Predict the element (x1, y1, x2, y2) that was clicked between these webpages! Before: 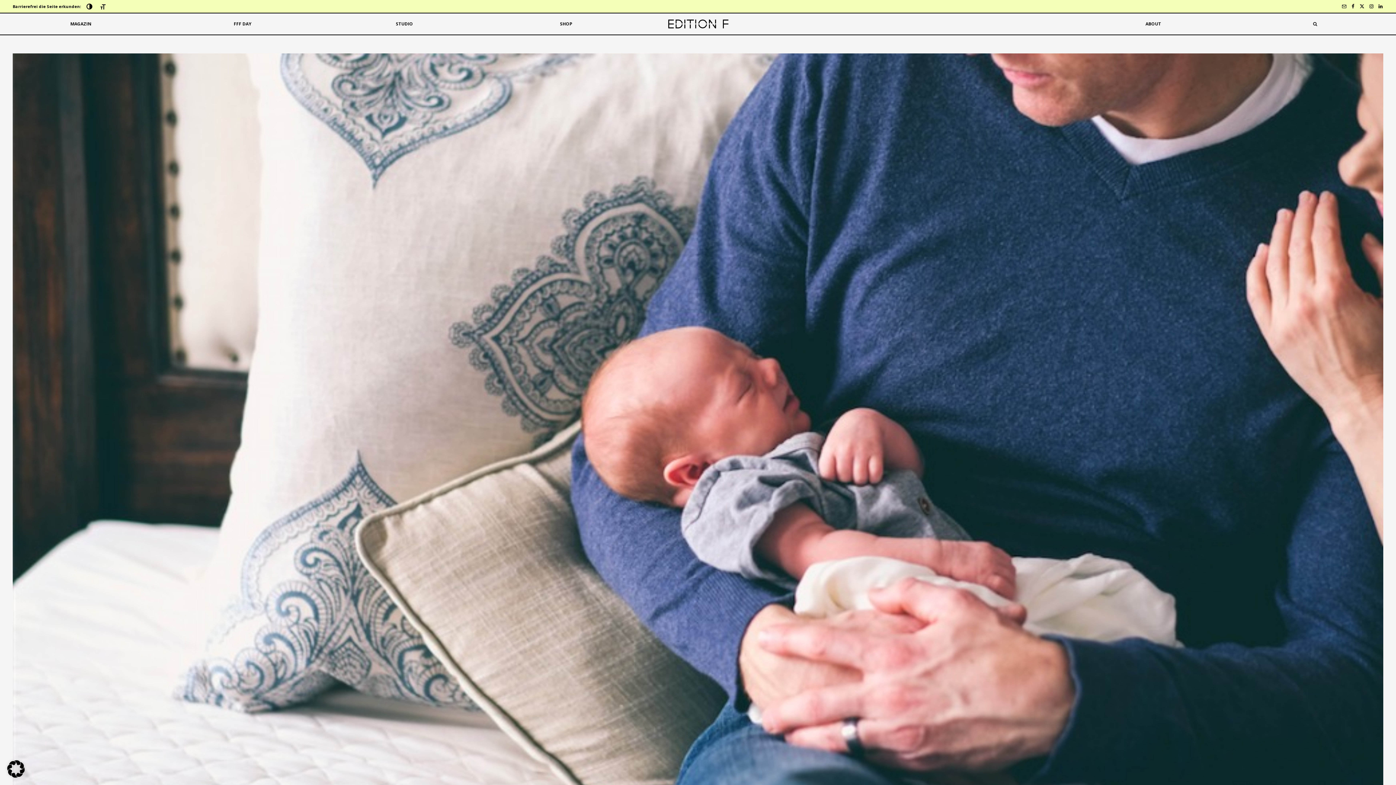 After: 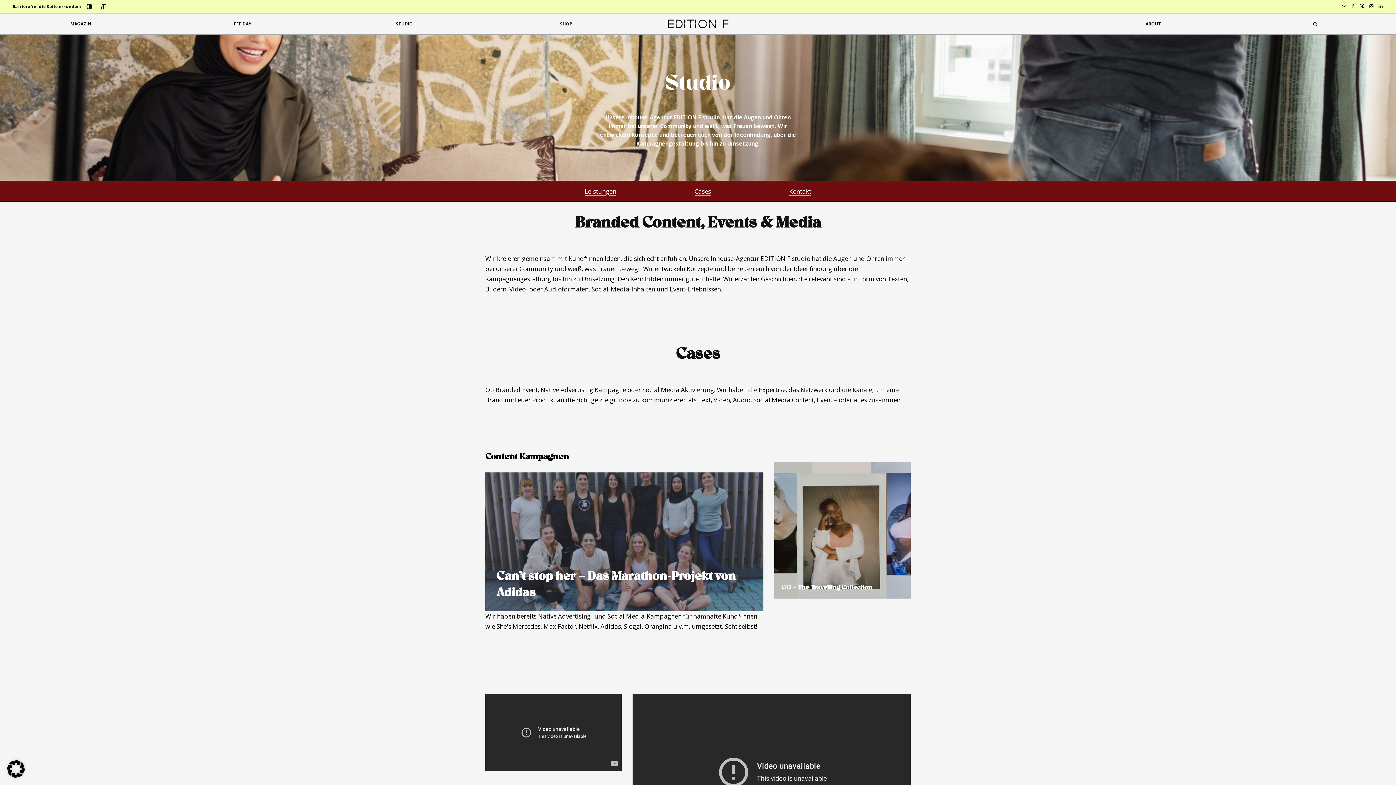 Action: label: STUDIO bbox: (323, 13, 485, 34)